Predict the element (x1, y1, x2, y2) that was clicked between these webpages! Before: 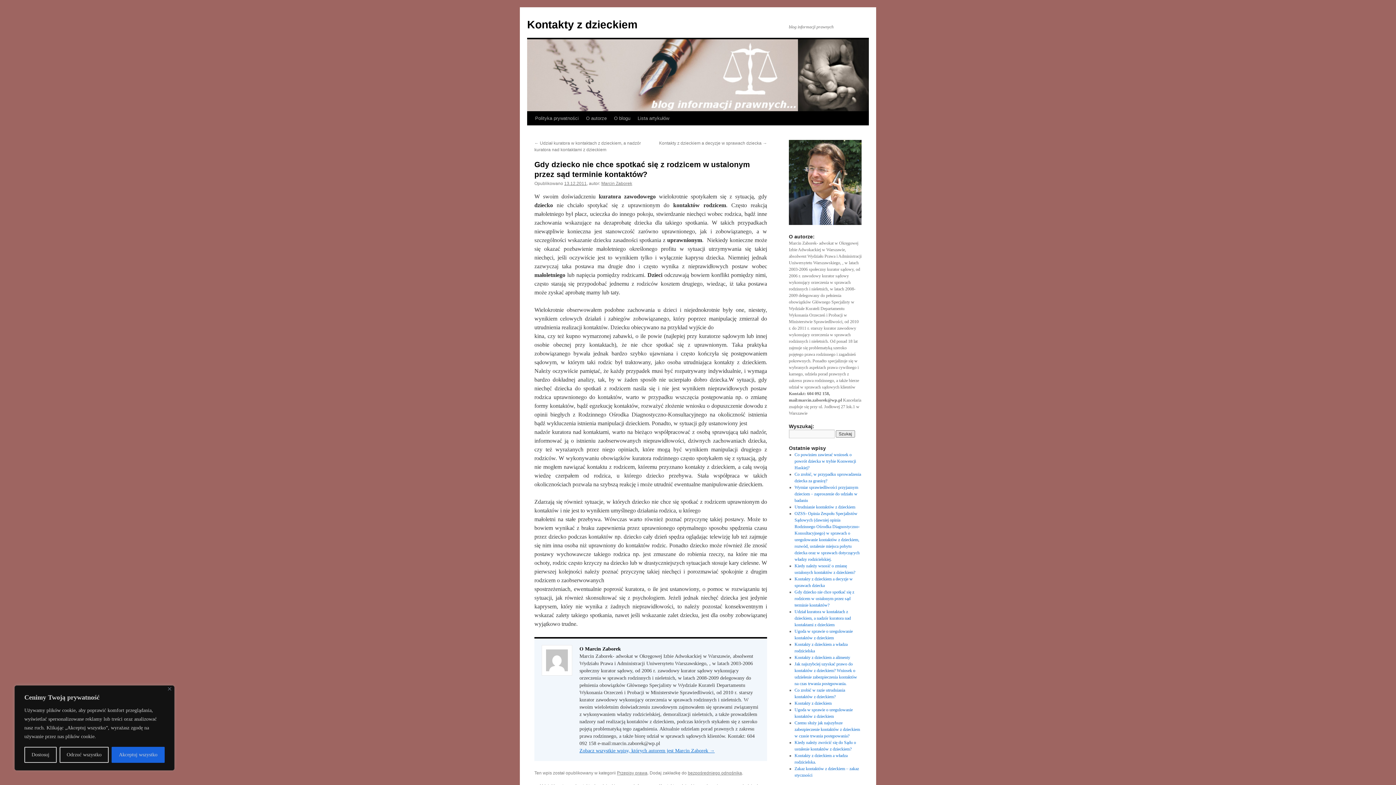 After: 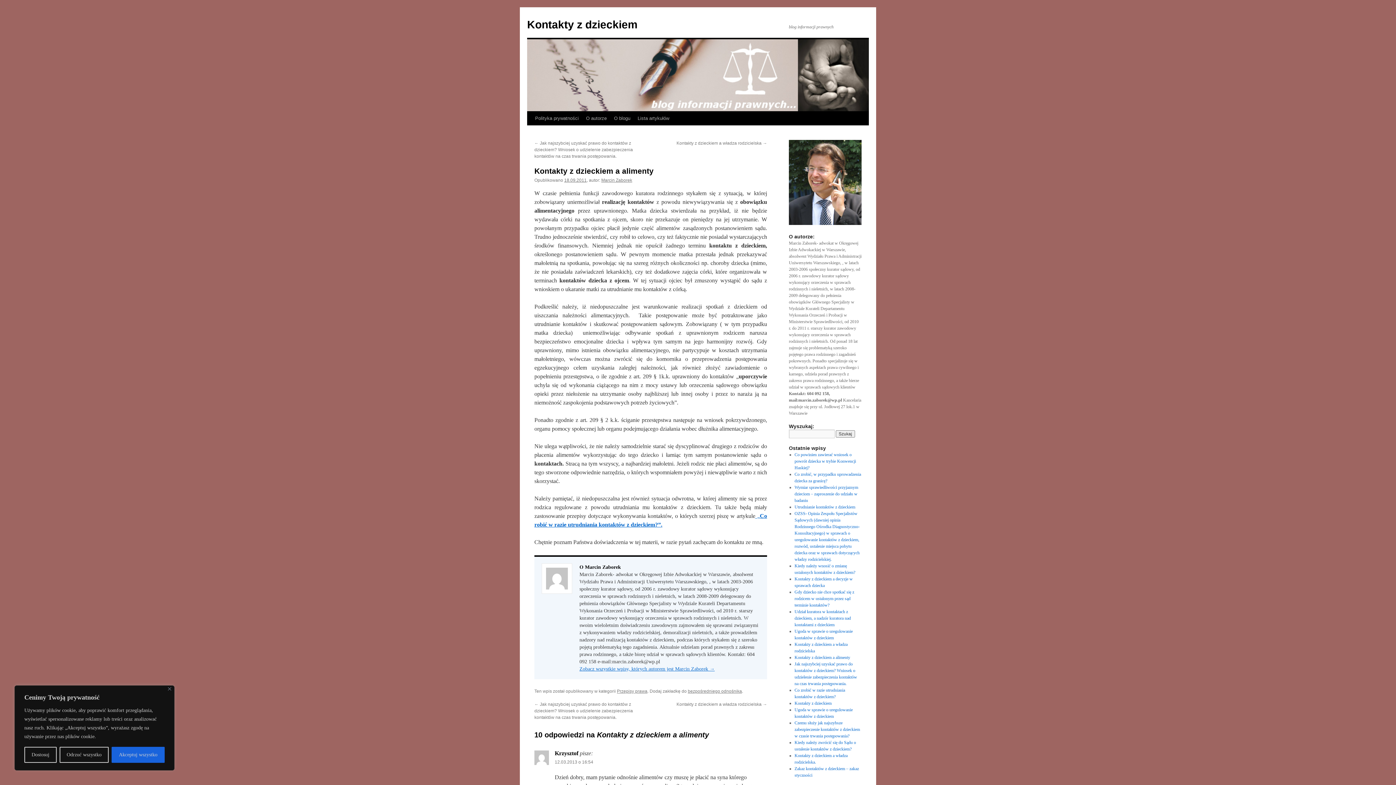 Action: bbox: (794, 655, 850, 660) label: Kontakty z dzieckiem a alimenty